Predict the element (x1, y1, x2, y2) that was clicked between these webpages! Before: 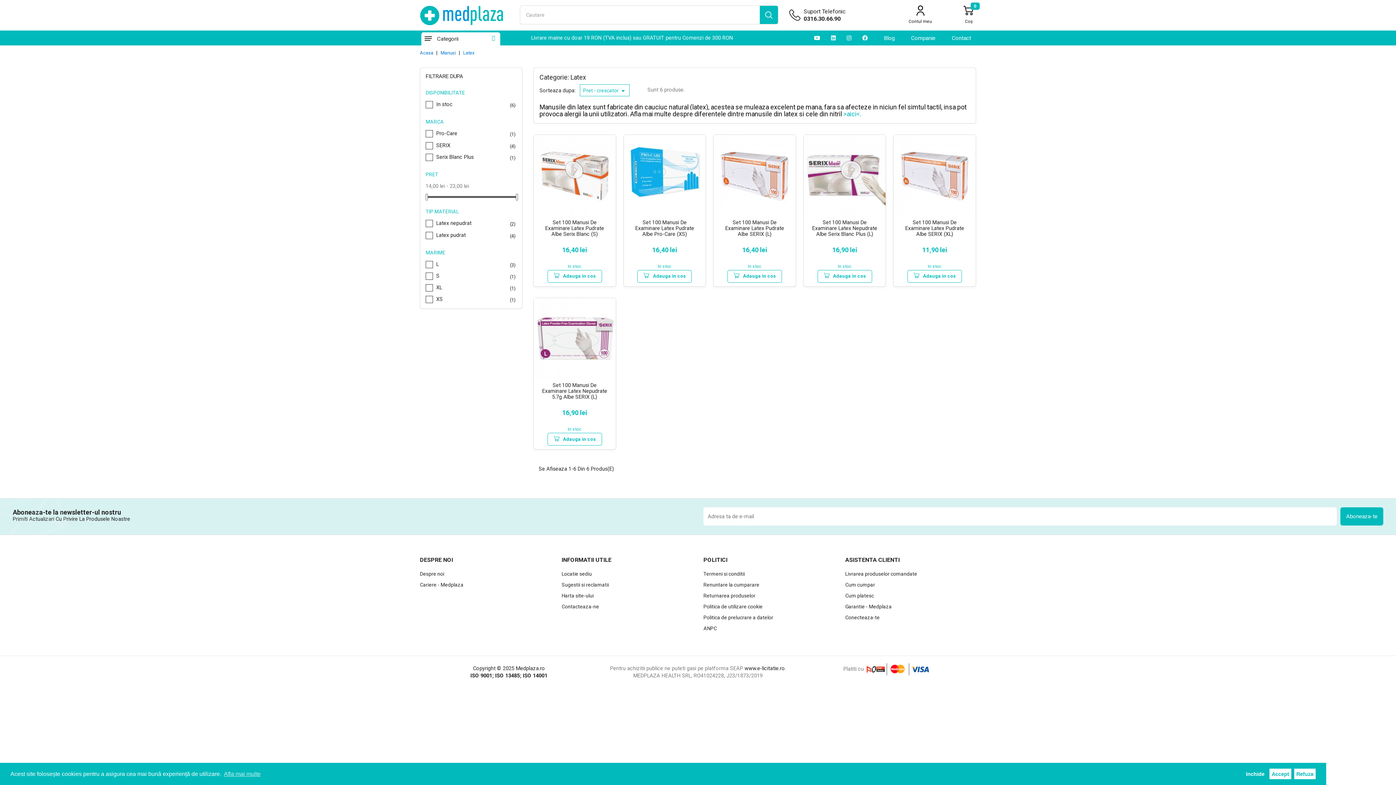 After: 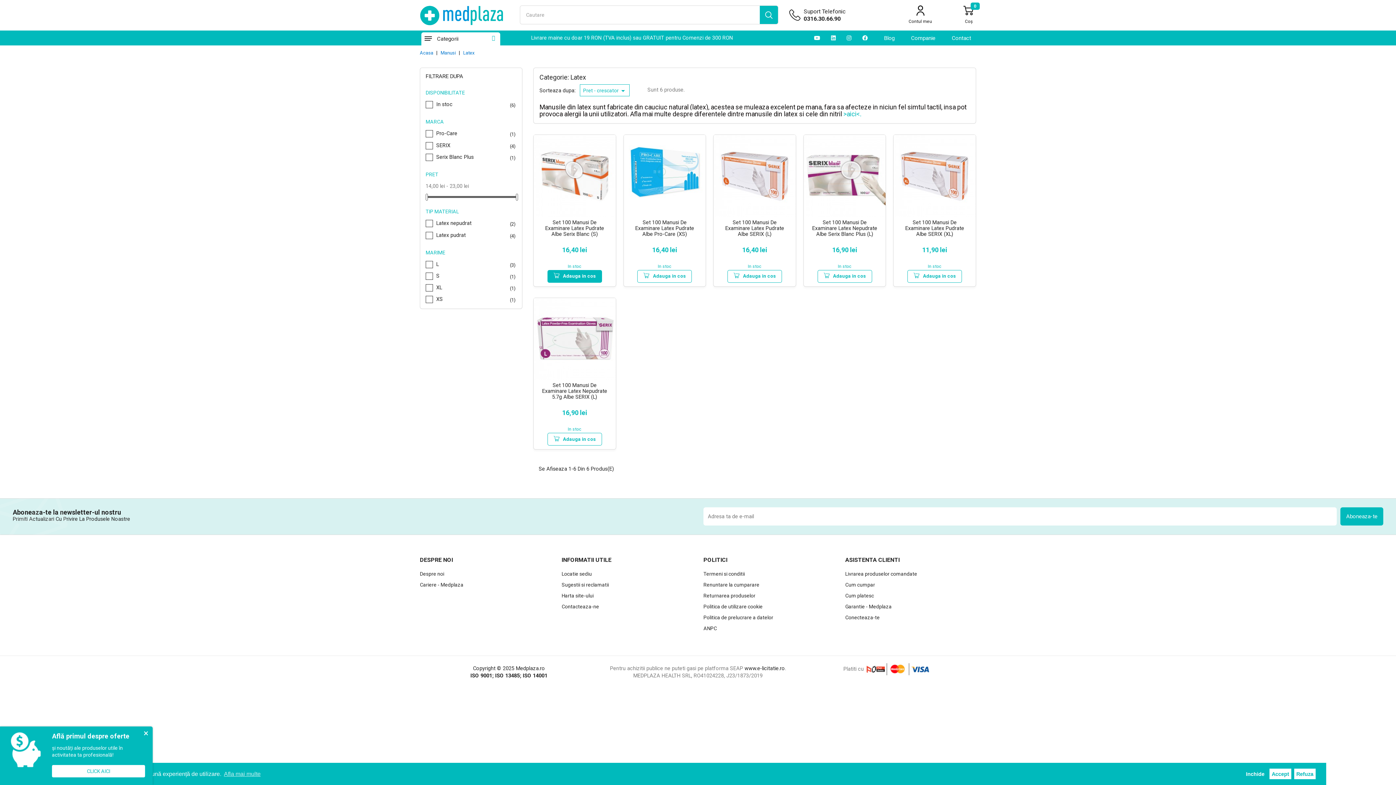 Action: label: Adauga in cos bbox: (547, 270, 602, 282)